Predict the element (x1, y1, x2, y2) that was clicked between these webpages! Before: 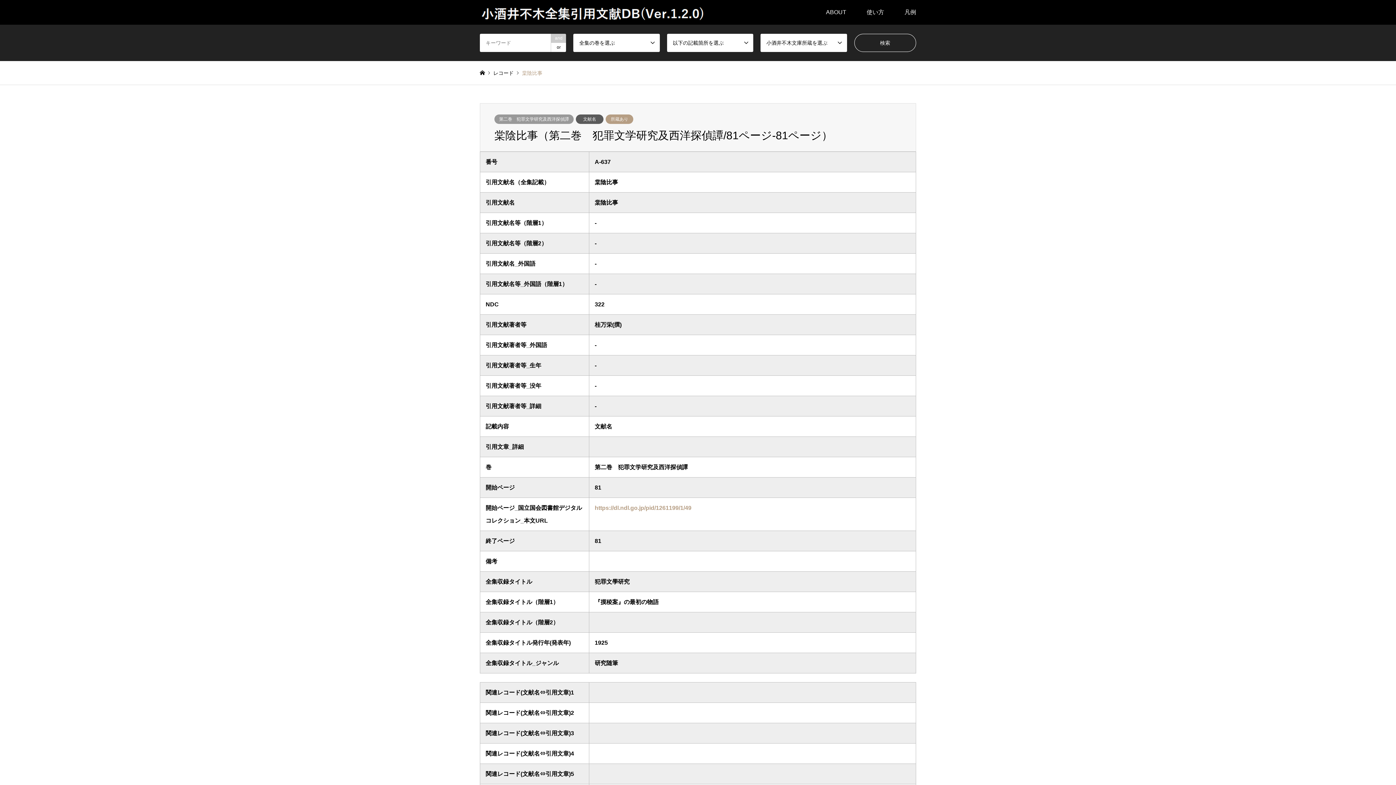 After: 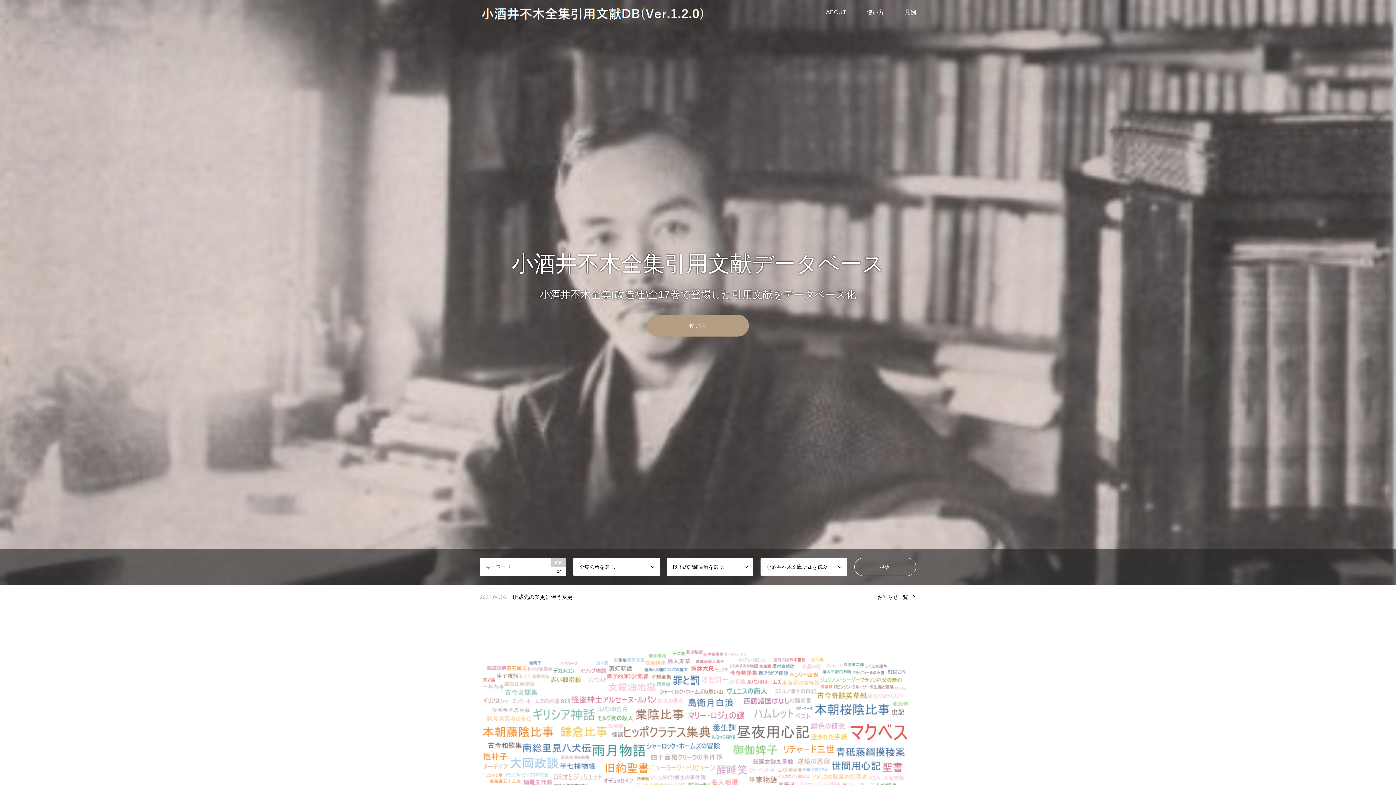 Action: bbox: (480, 70, 485, 76)